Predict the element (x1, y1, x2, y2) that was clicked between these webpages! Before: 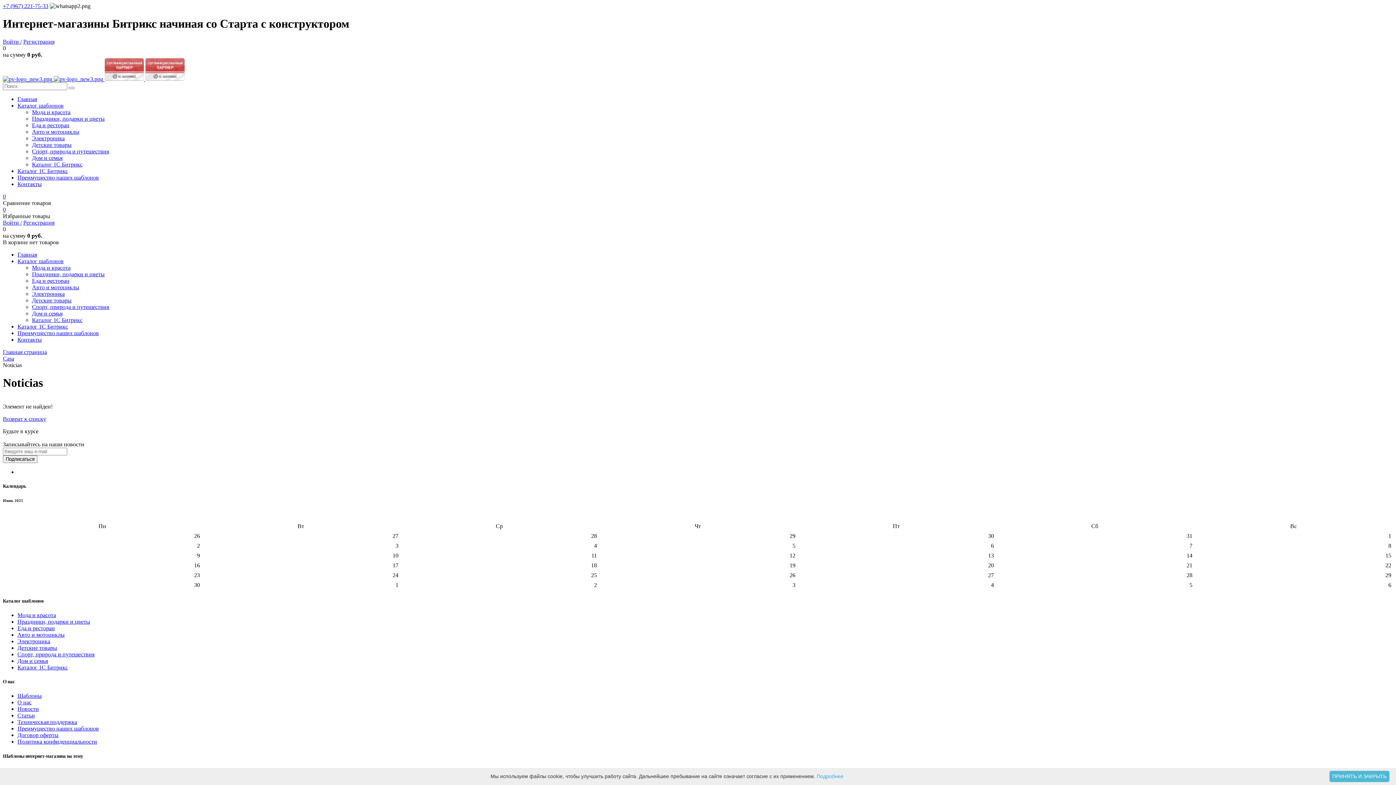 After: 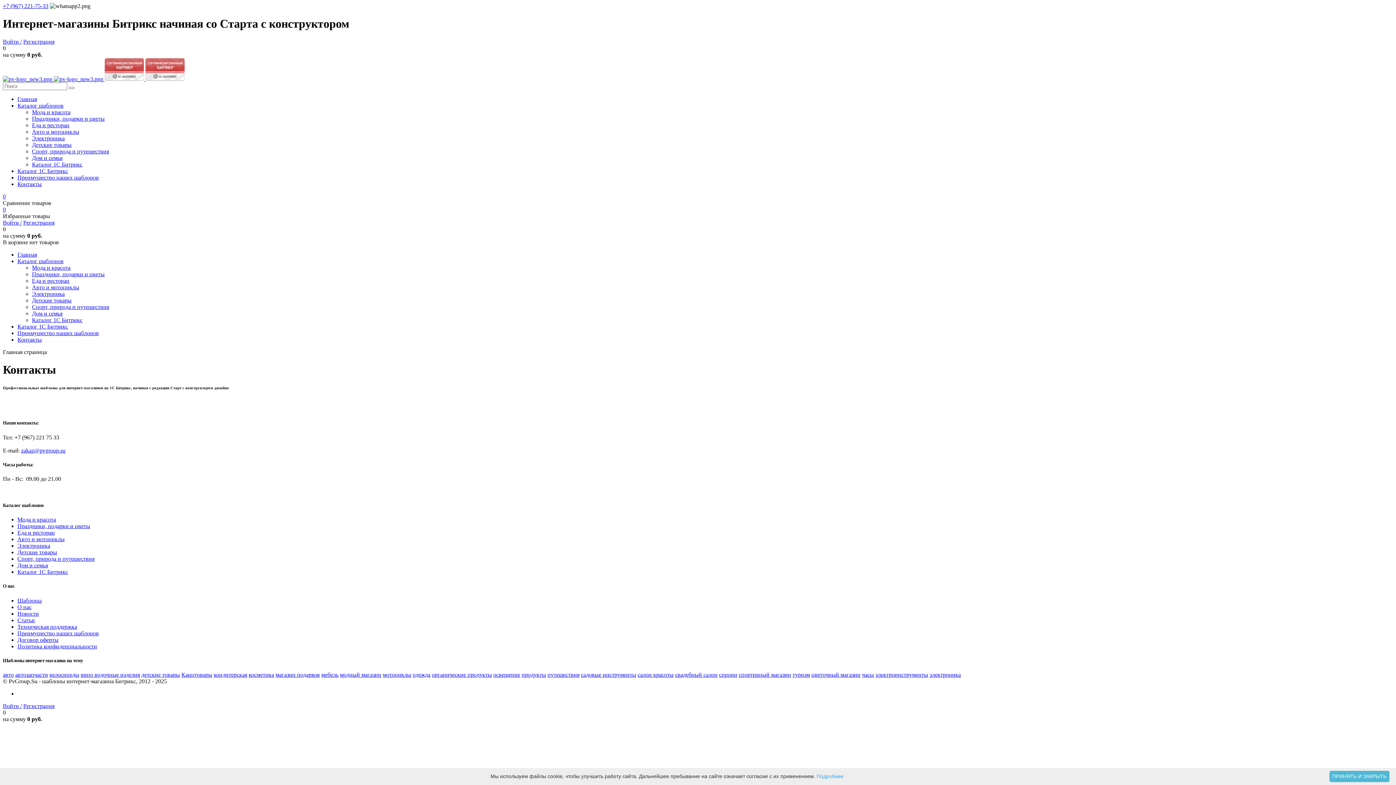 Action: label: Контакты bbox: (17, 181, 41, 187)